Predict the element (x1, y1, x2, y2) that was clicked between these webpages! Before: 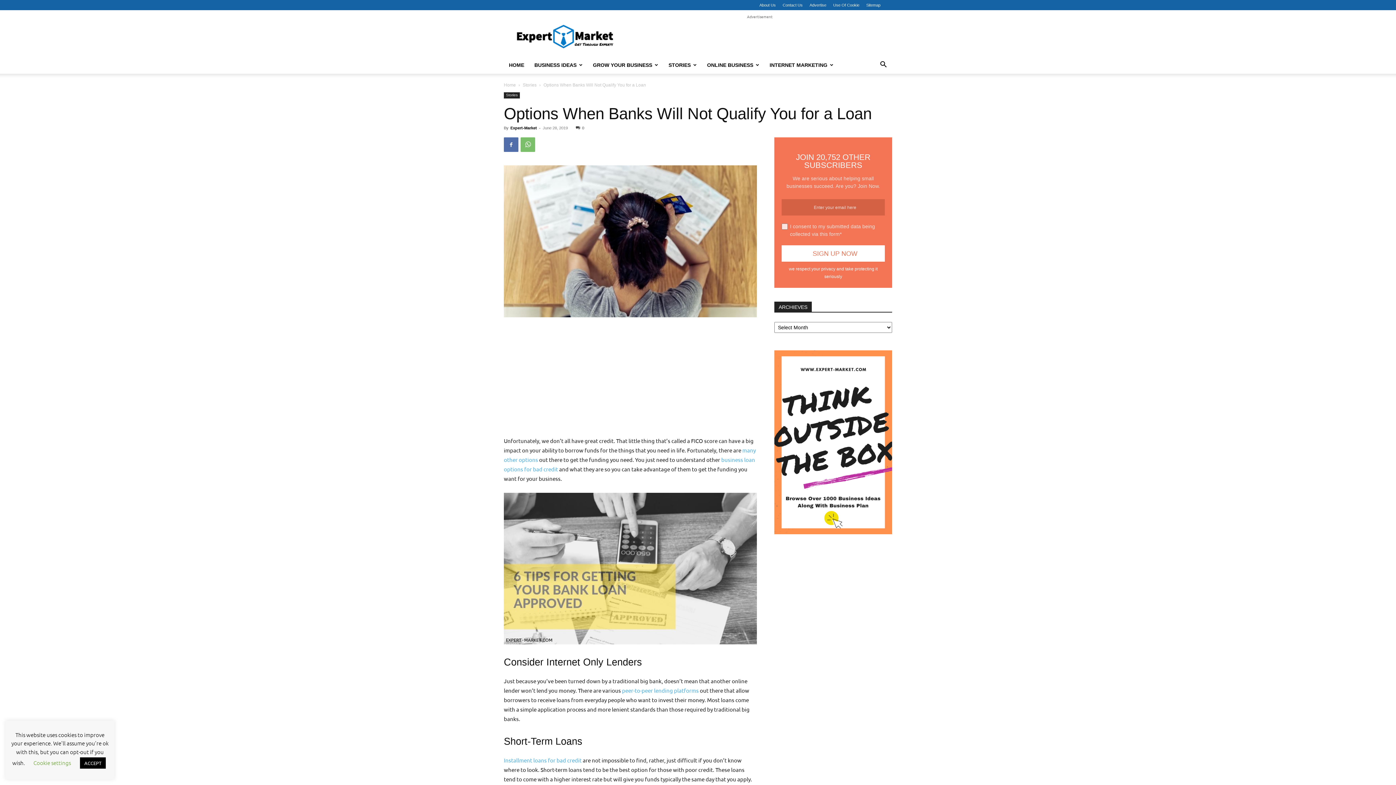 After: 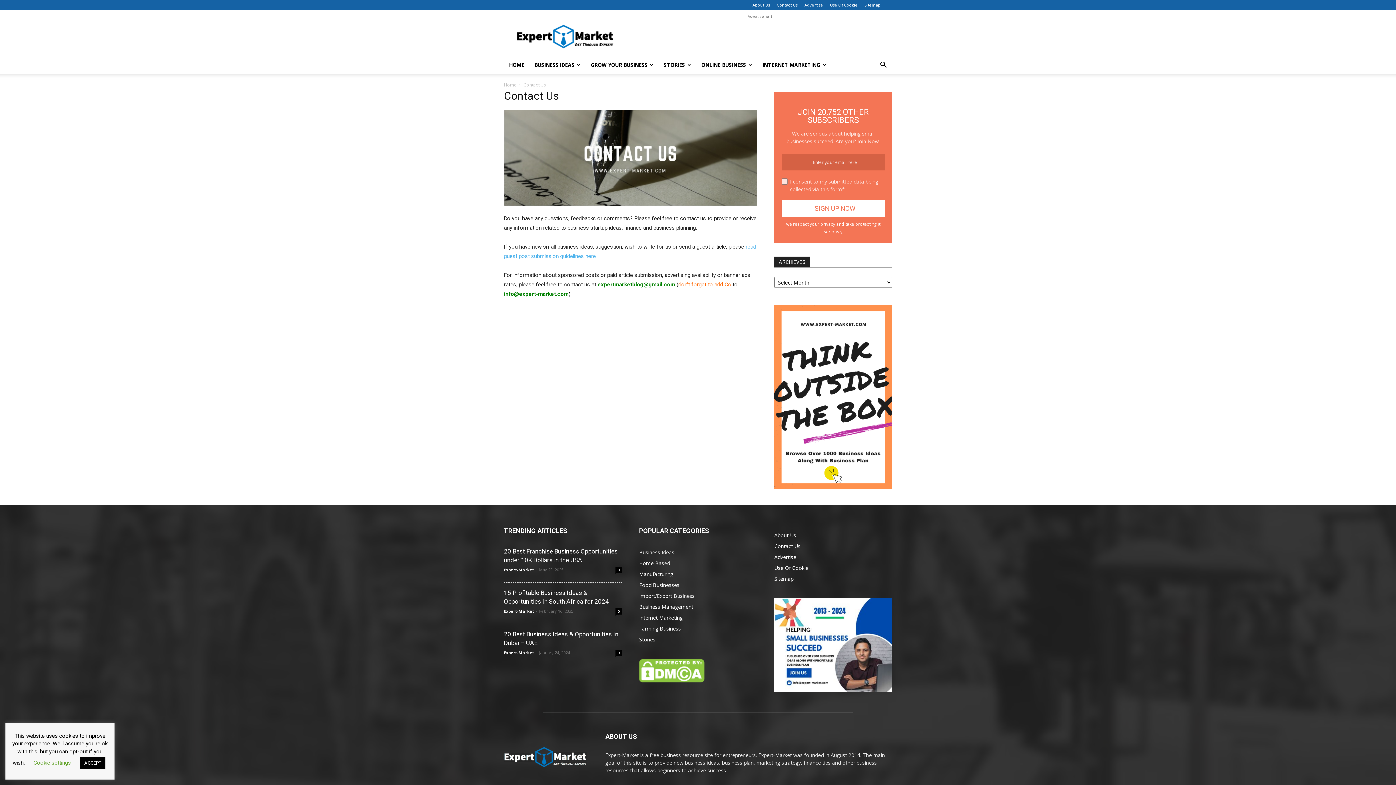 Action: bbox: (782, 2, 802, 7) label: Contact Us